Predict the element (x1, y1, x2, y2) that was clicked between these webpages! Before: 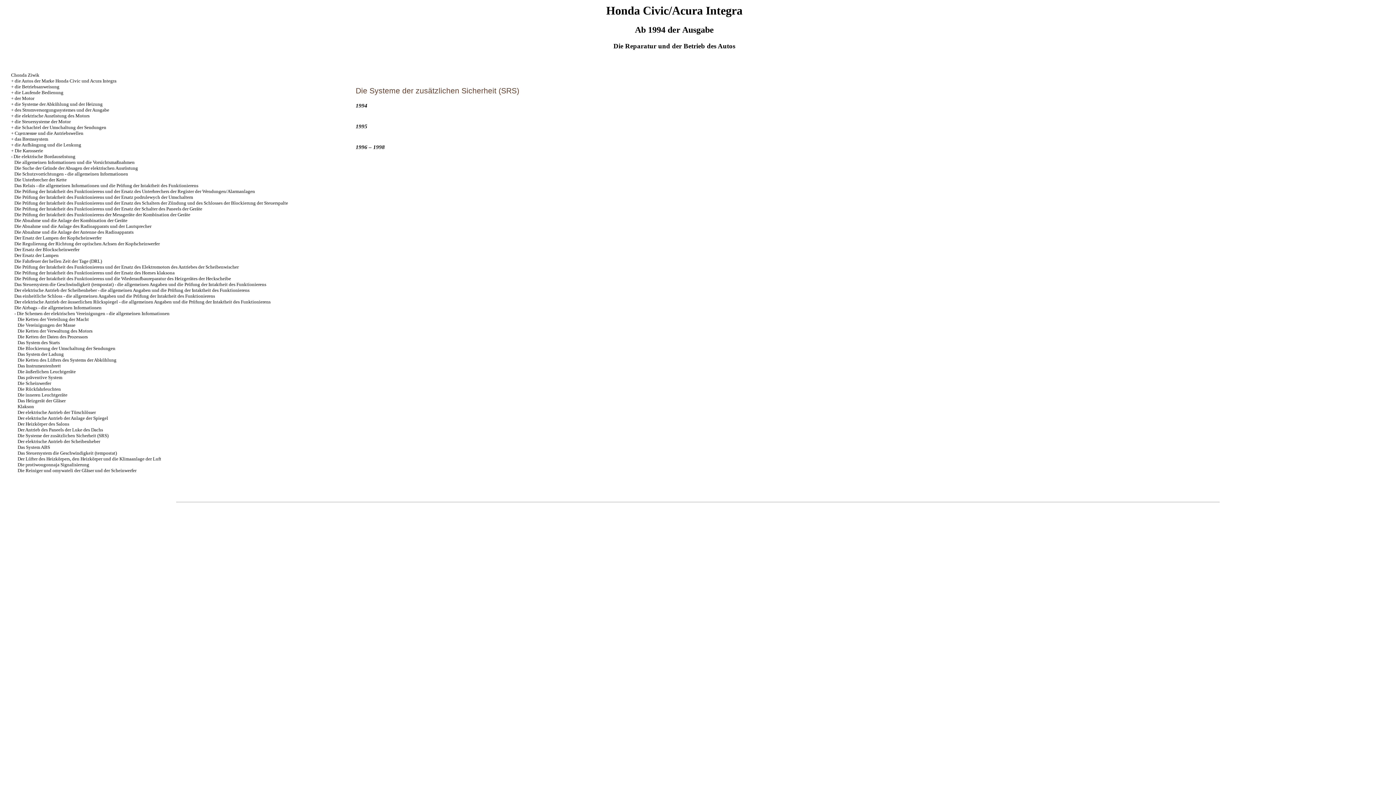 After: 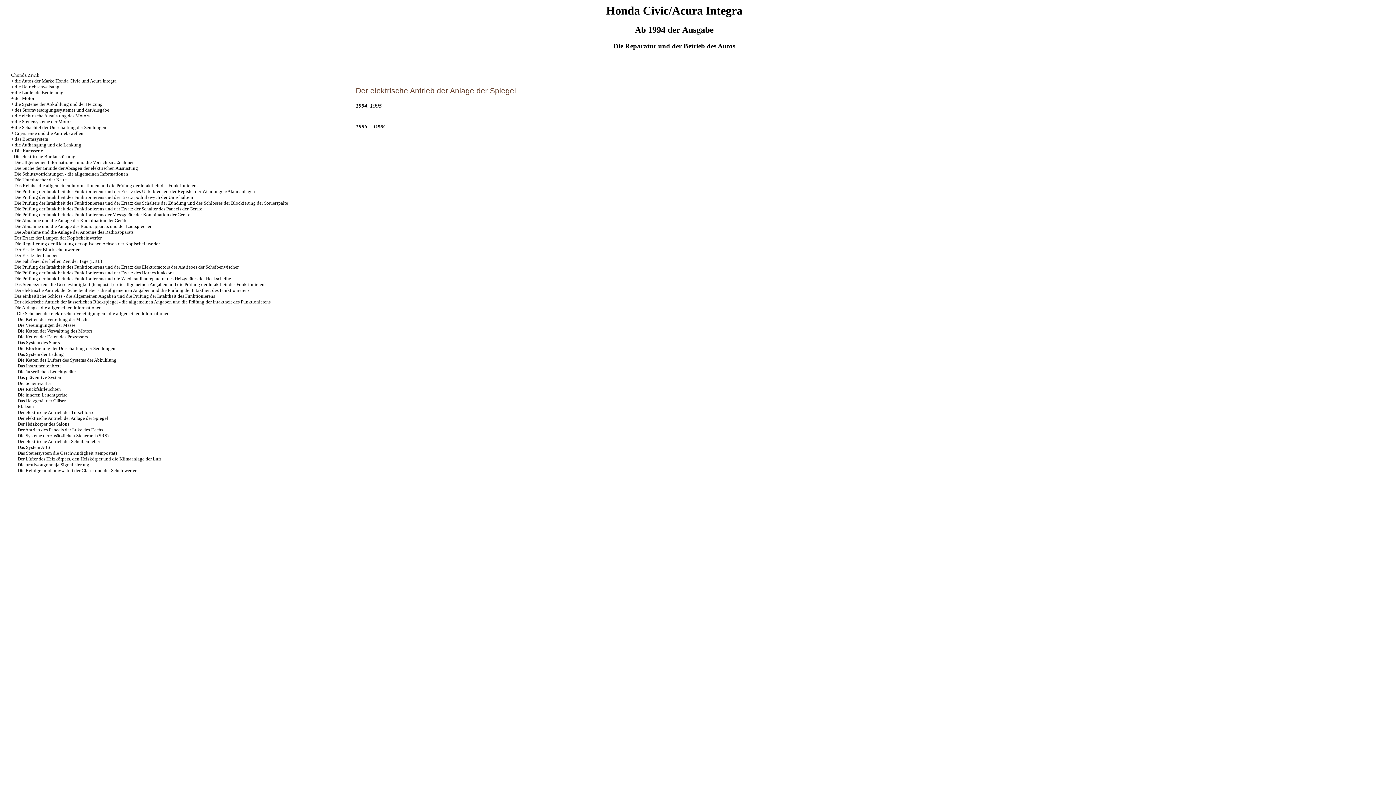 Action: bbox: (17, 415, 108, 421) label: Der elektrische Antrieb der Anlage der Spiegel